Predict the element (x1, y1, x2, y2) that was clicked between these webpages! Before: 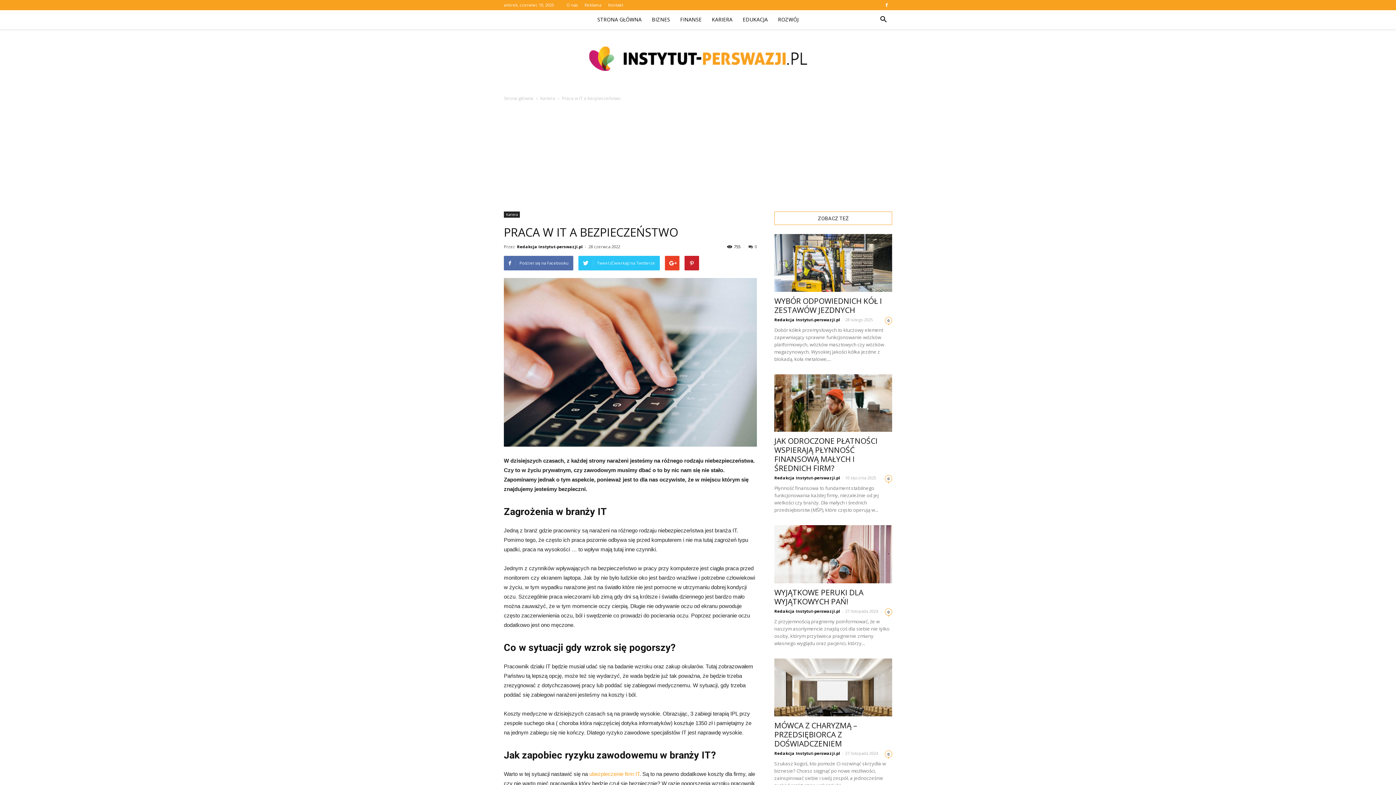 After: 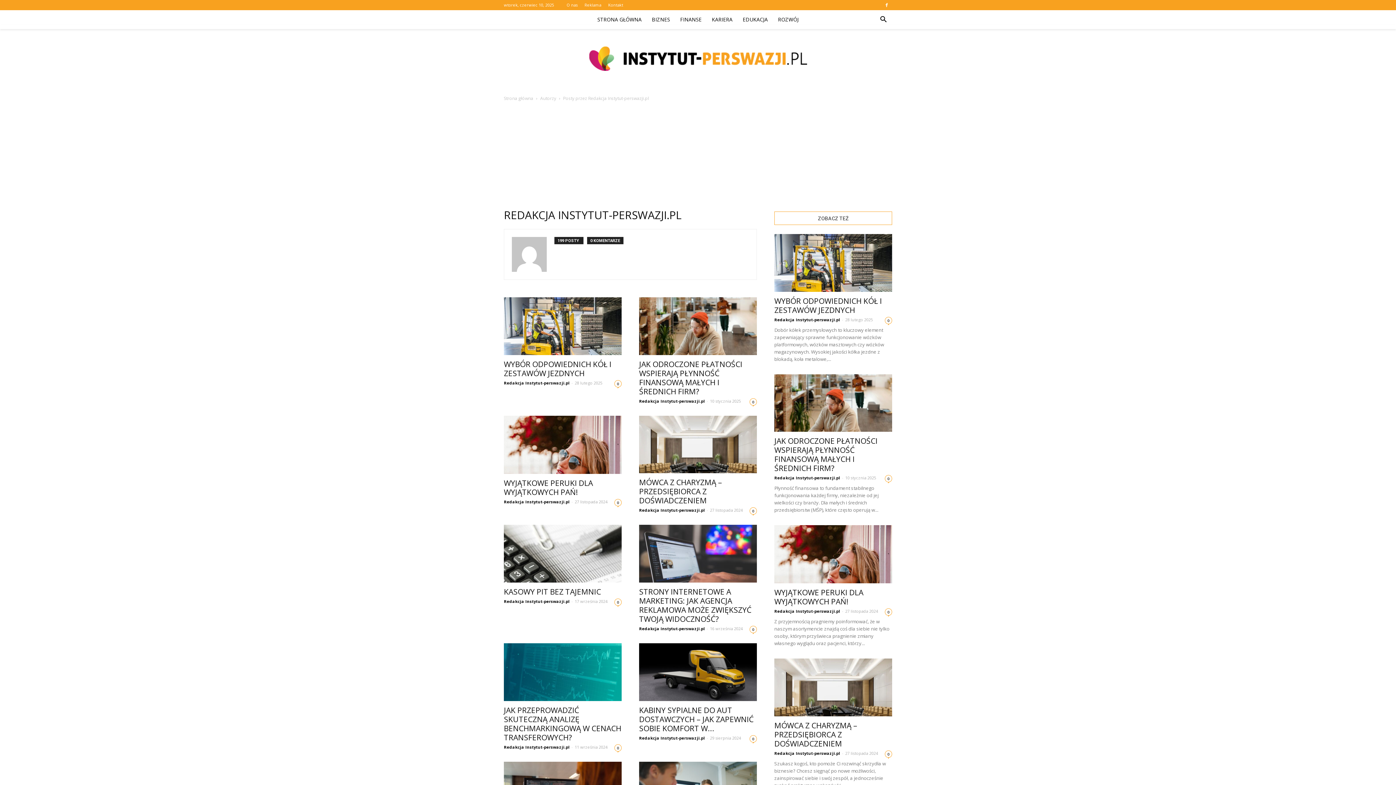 Action: label: Redakcja Instytut-perswazji.pl bbox: (774, 475, 840, 480)